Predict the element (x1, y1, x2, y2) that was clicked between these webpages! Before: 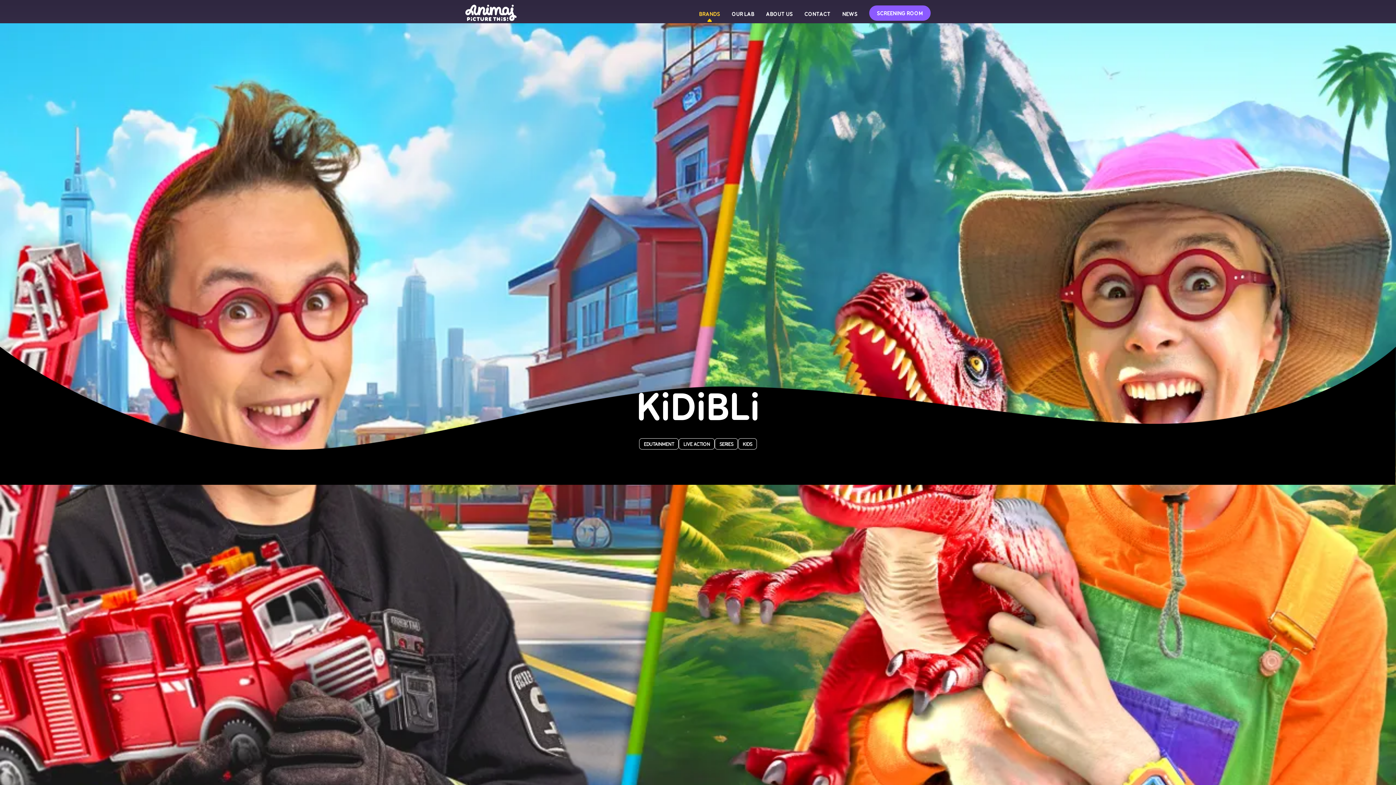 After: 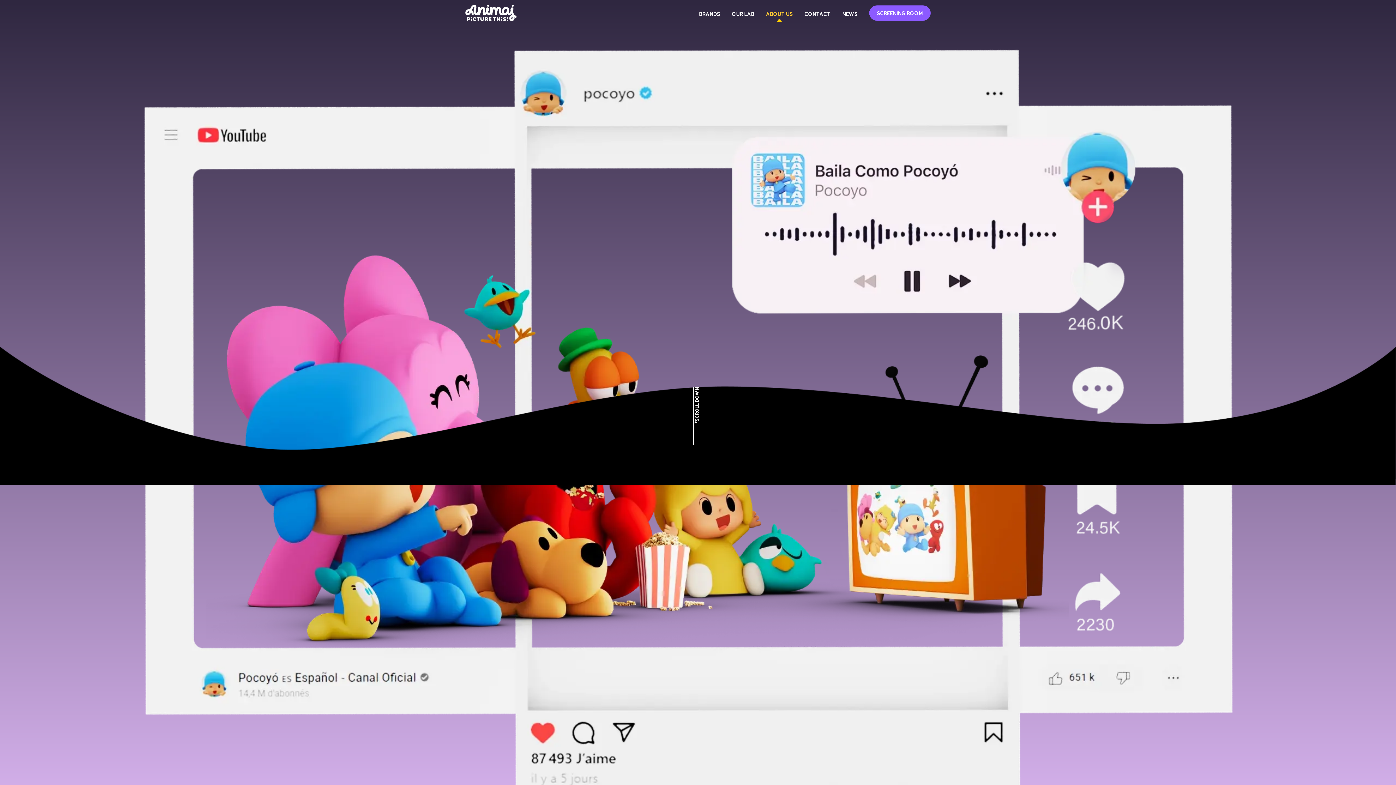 Action: label: ABOUT US bbox: (760, 3, 798, 22)